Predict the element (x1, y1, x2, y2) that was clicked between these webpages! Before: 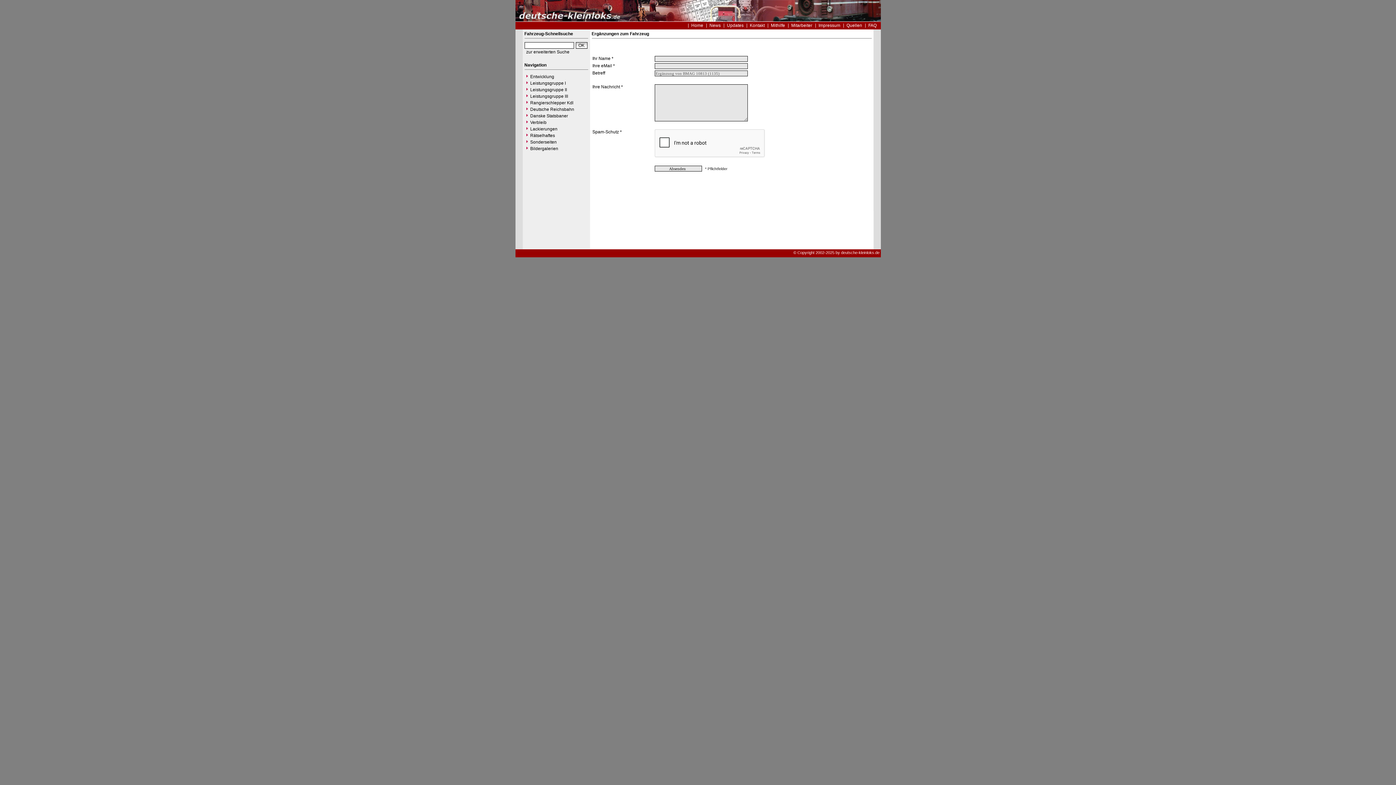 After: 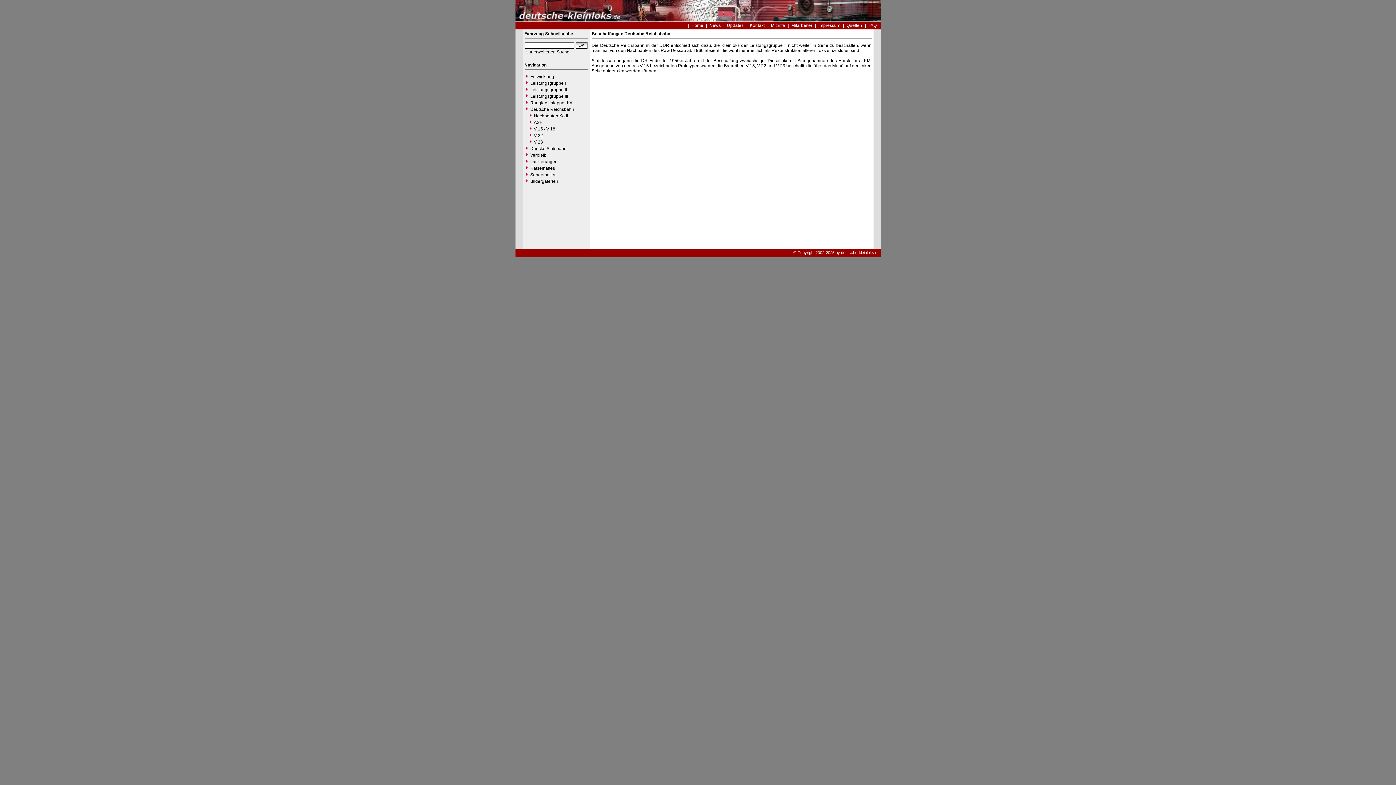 Action: label: Deutsche Reichsbahn bbox: (524, 106, 588, 112)